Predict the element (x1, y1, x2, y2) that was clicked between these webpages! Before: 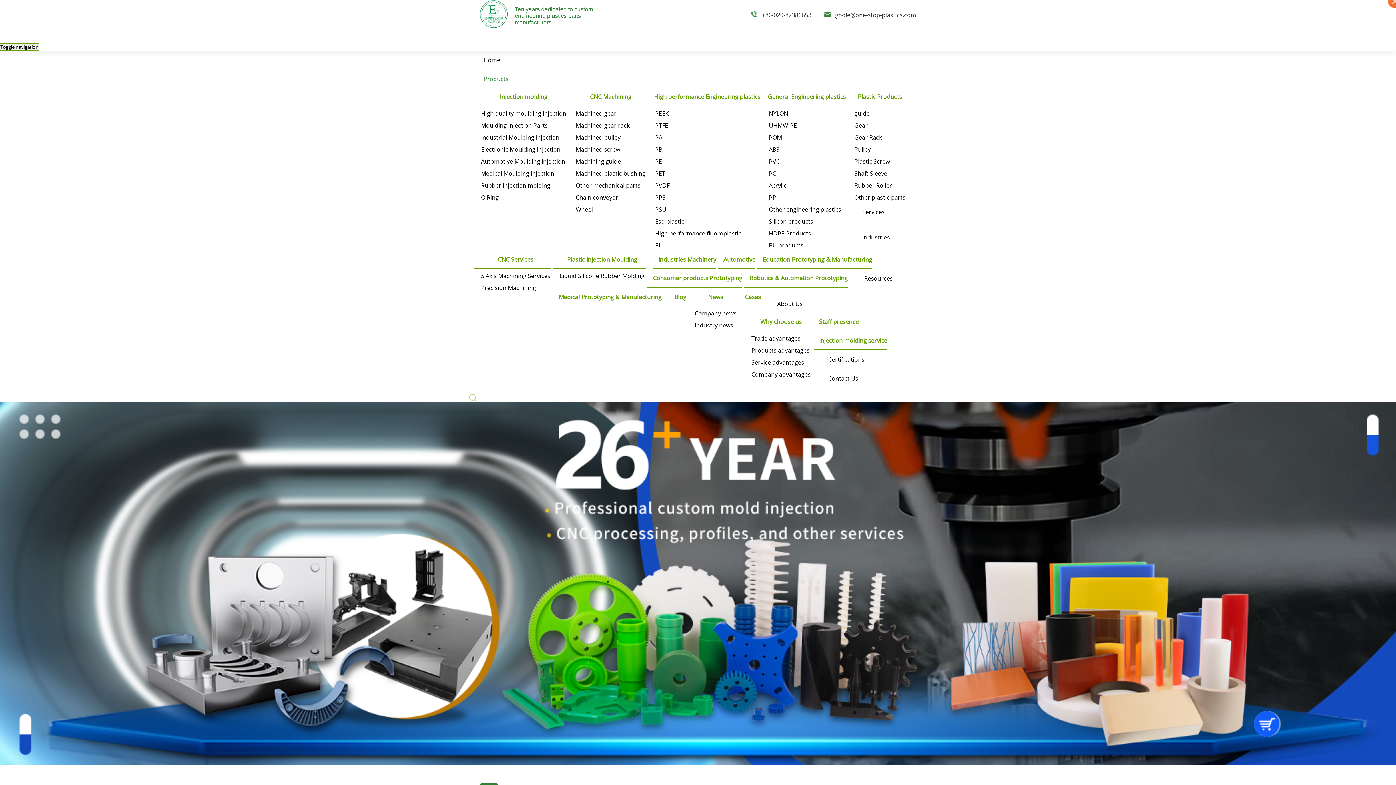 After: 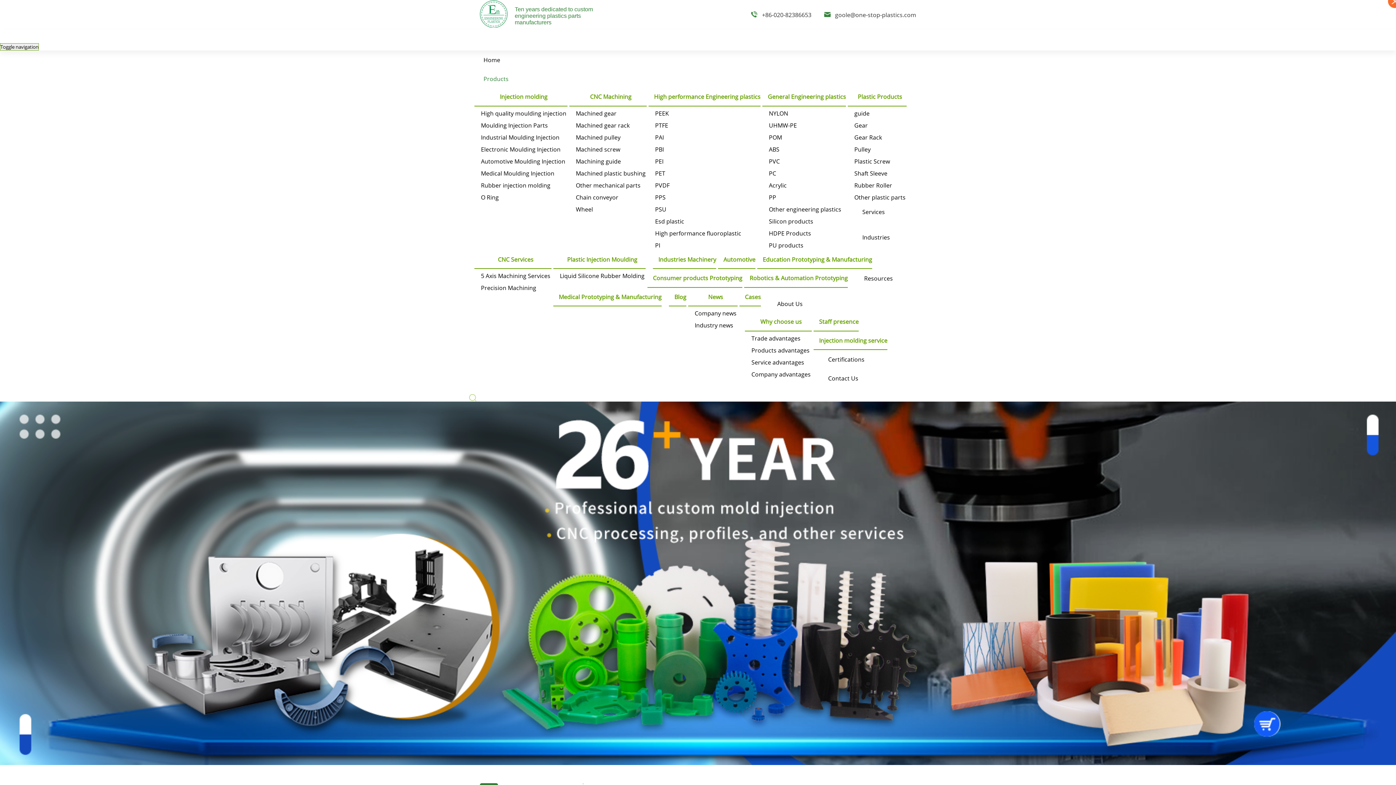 Action: bbox: (768, 144, 846, 154) label: ABS